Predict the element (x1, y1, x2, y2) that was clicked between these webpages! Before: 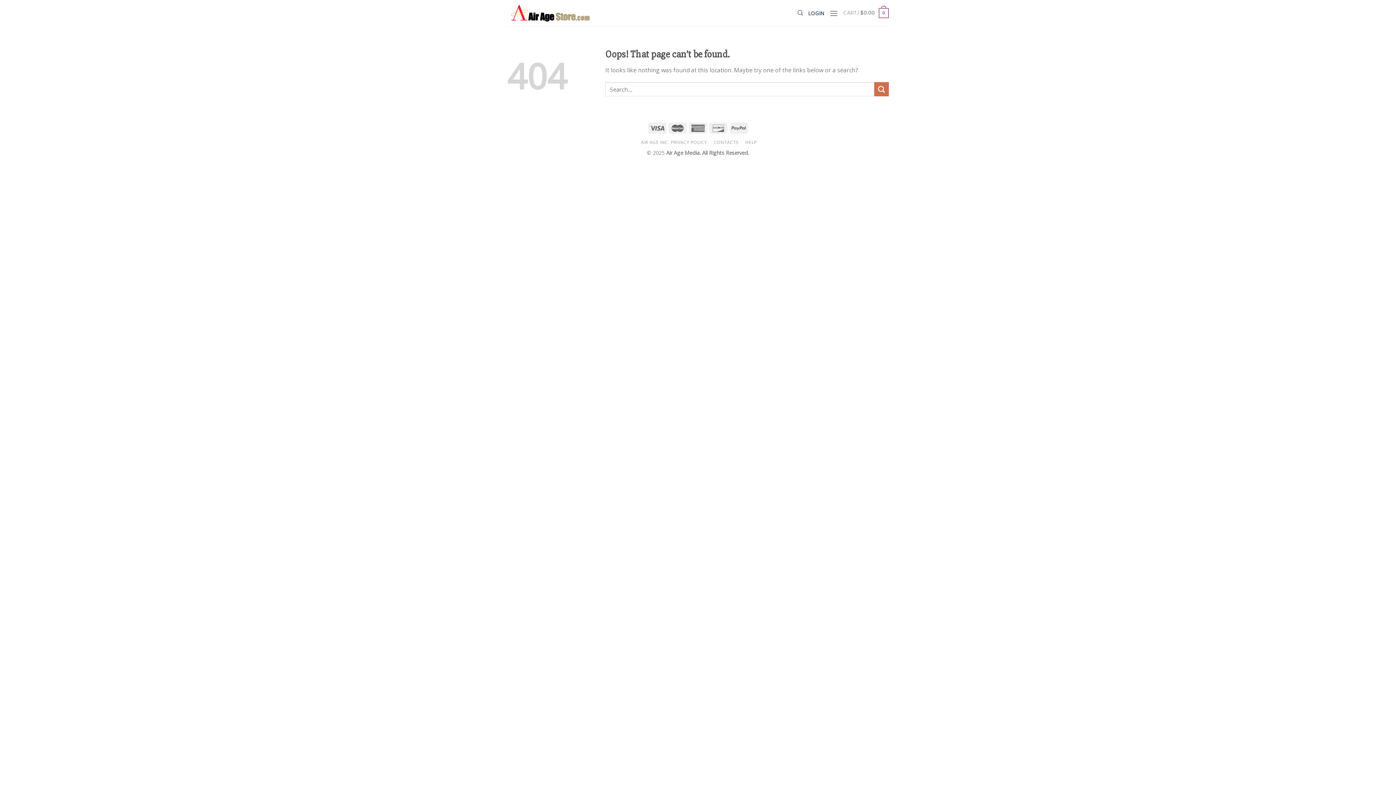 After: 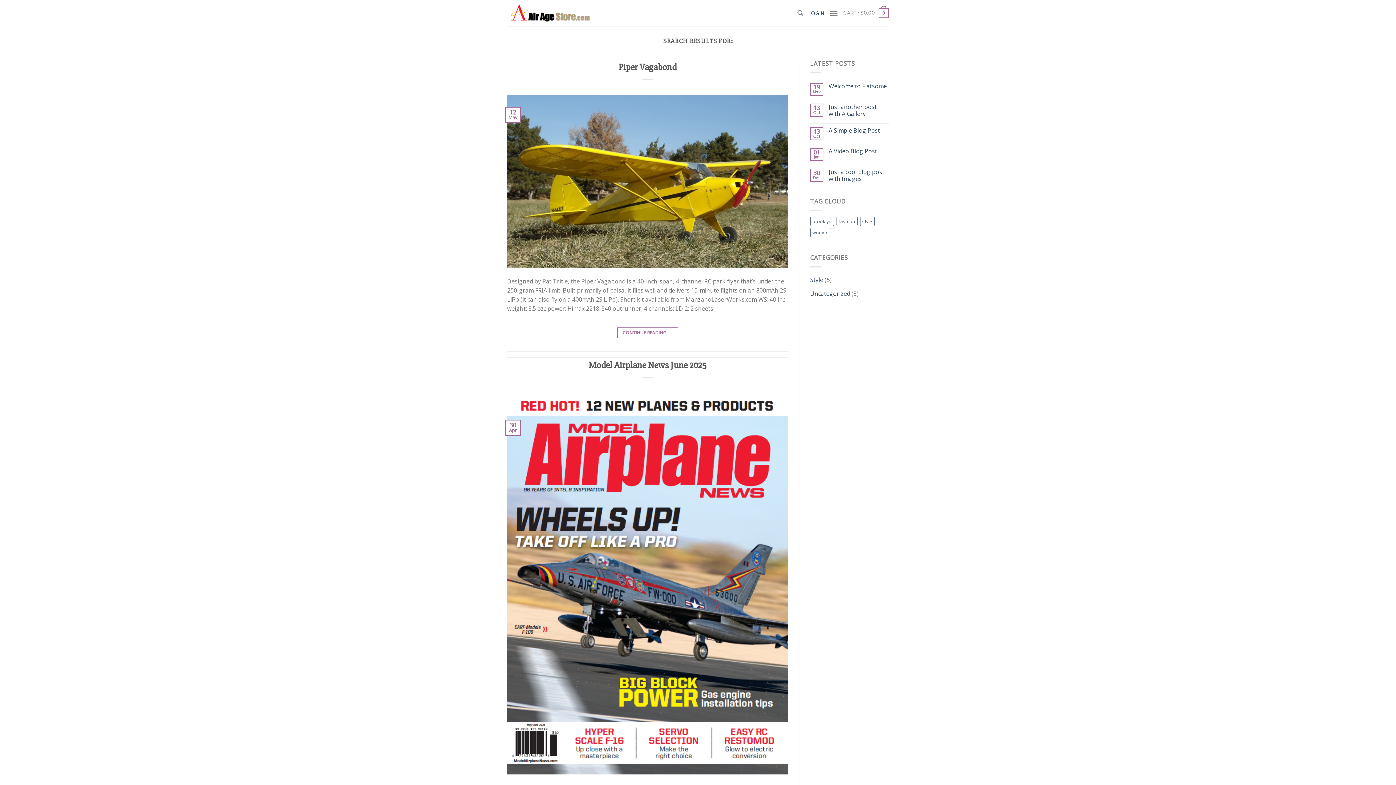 Action: label: Submit bbox: (874, 82, 889, 96)